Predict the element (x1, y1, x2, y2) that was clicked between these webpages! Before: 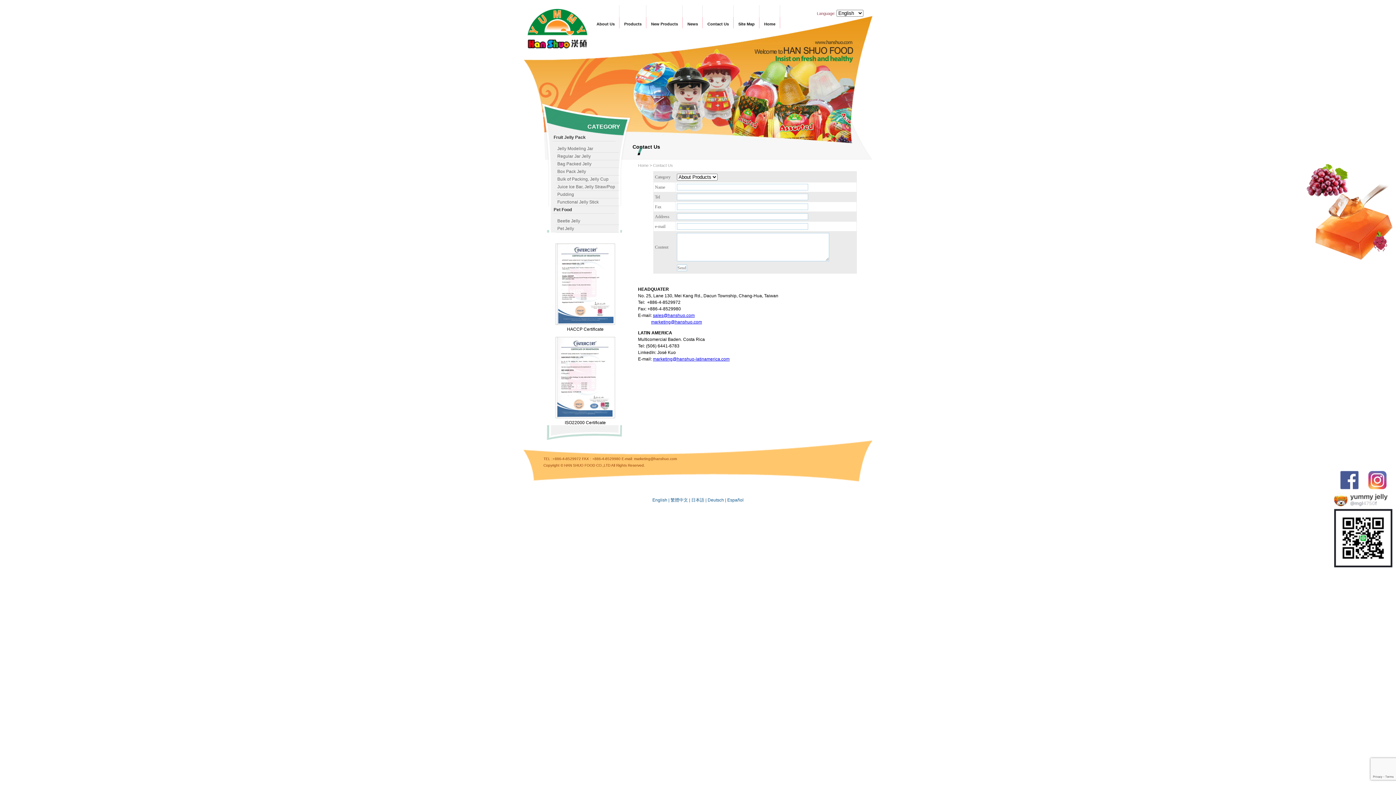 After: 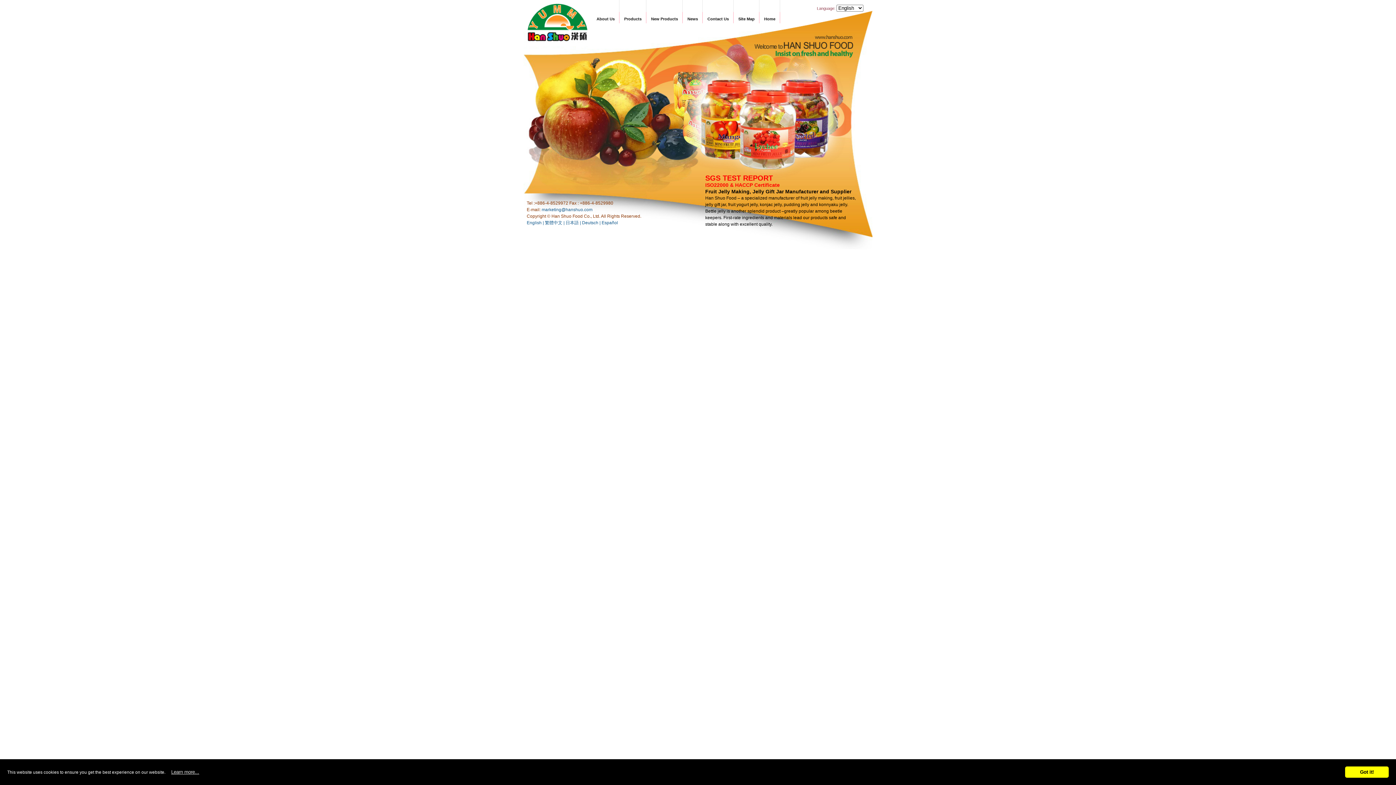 Action: bbox: (759, 5, 780, 45) label: Home